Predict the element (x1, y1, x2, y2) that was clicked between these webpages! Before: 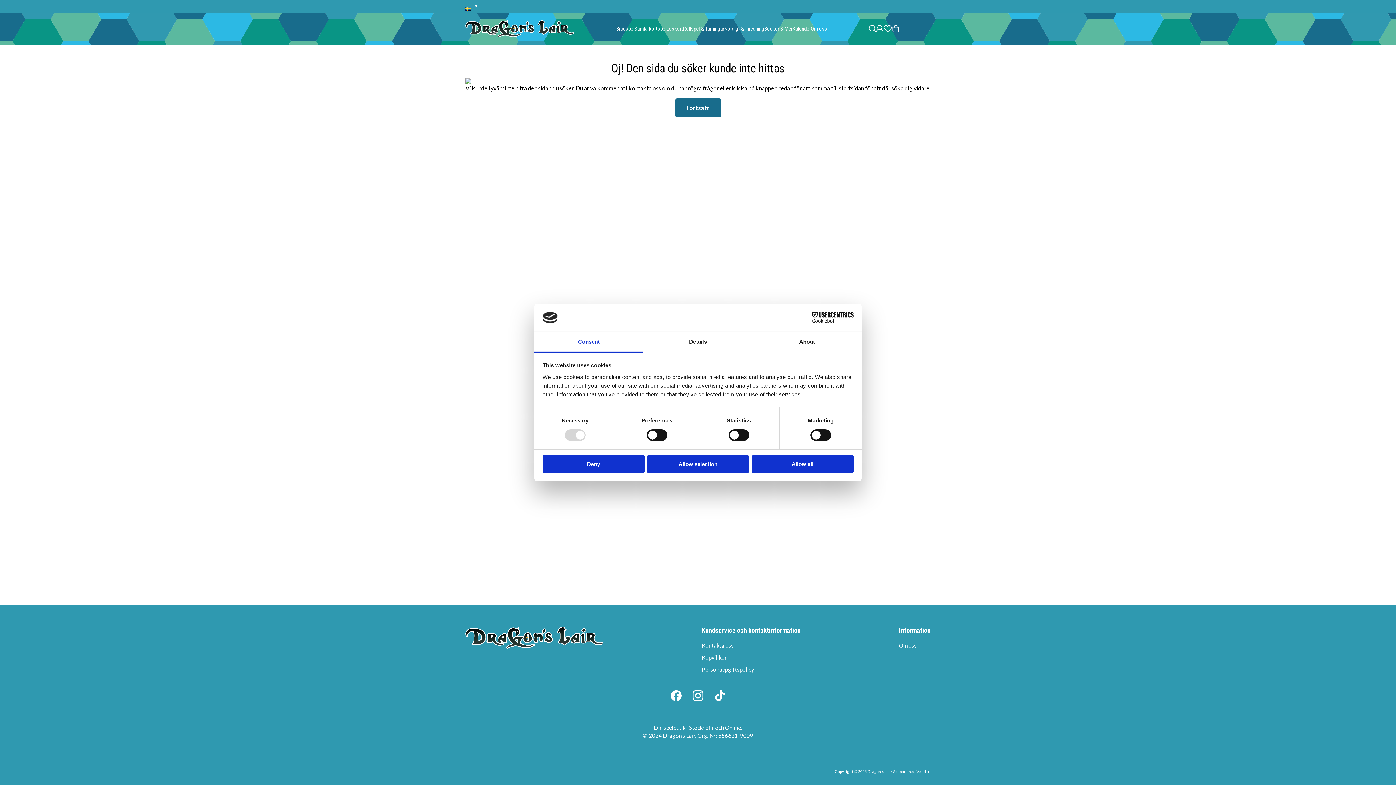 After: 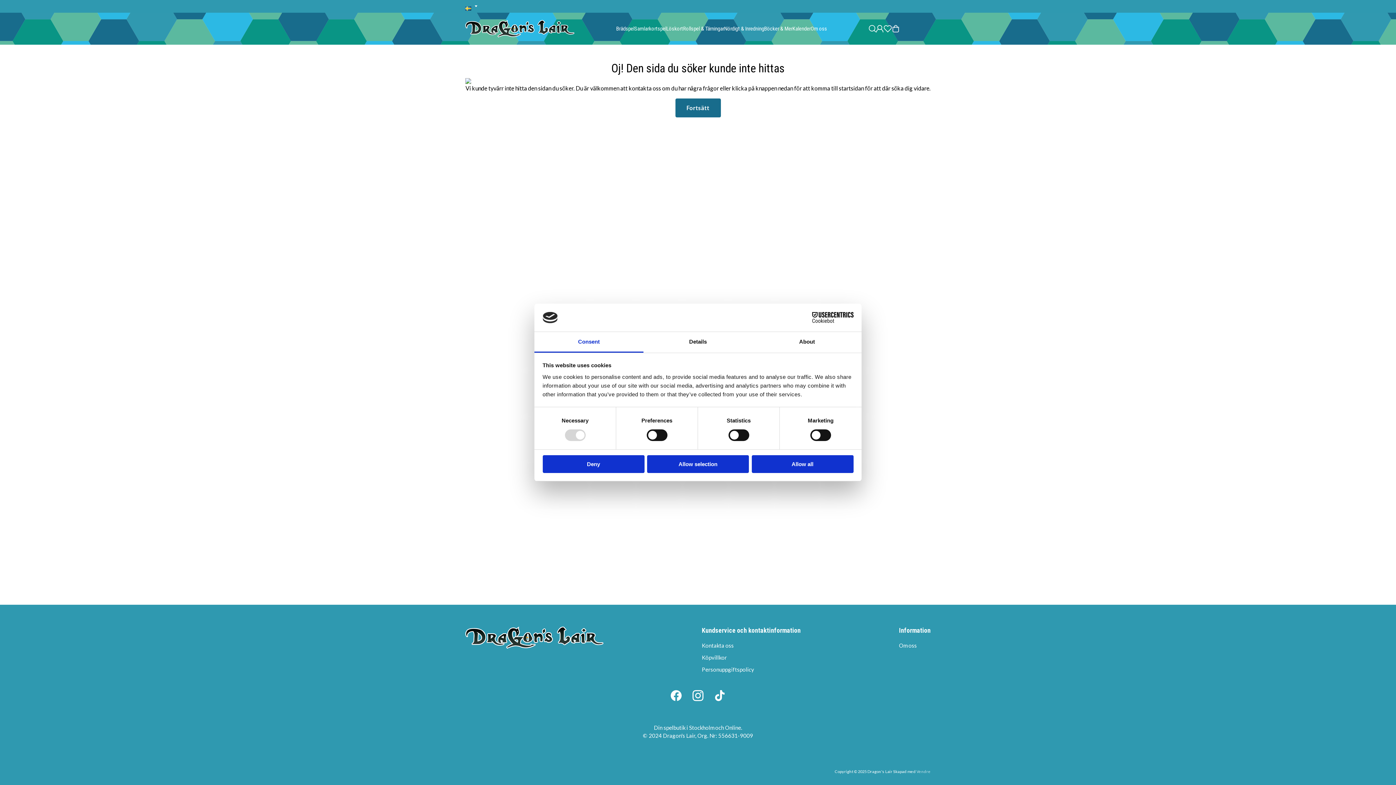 Action: label: Vendre bbox: (916, 769, 930, 774)